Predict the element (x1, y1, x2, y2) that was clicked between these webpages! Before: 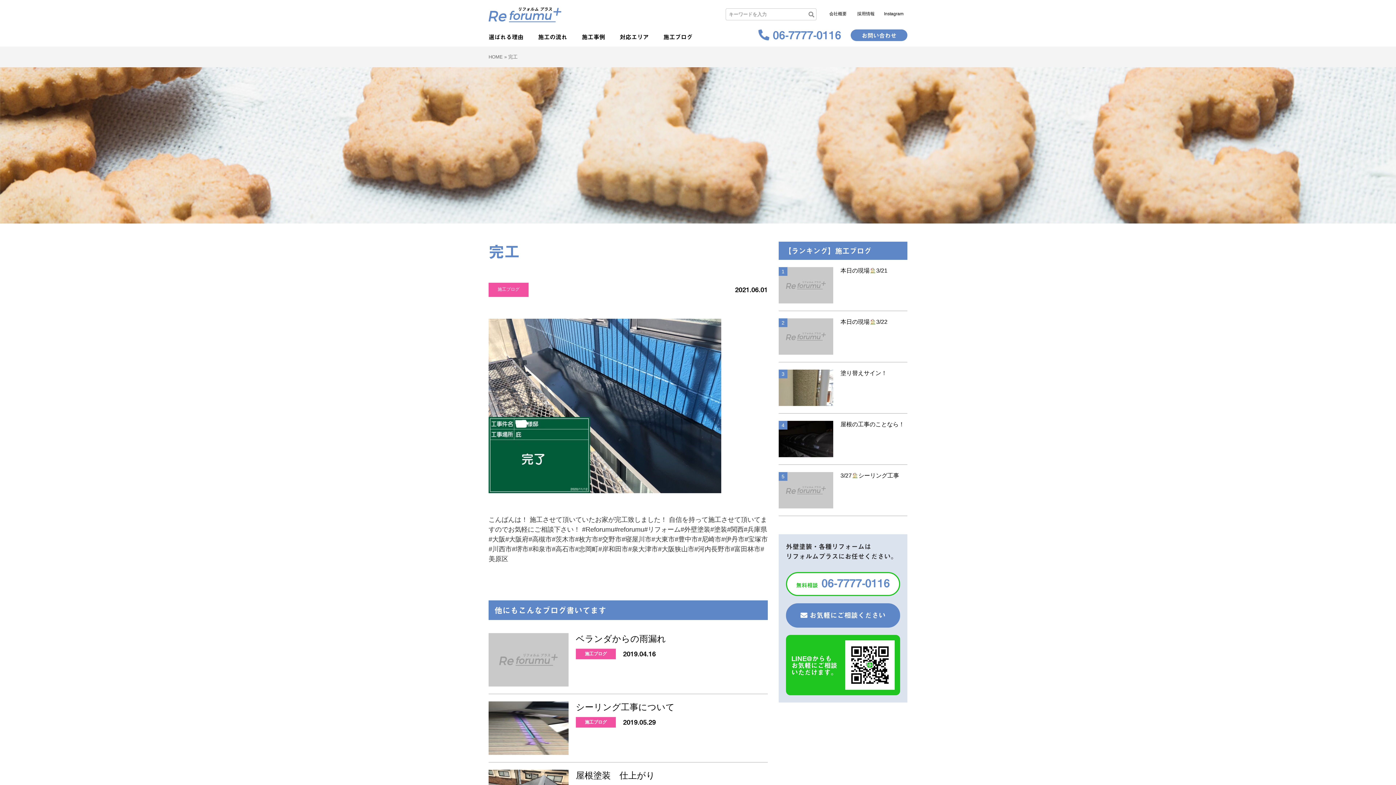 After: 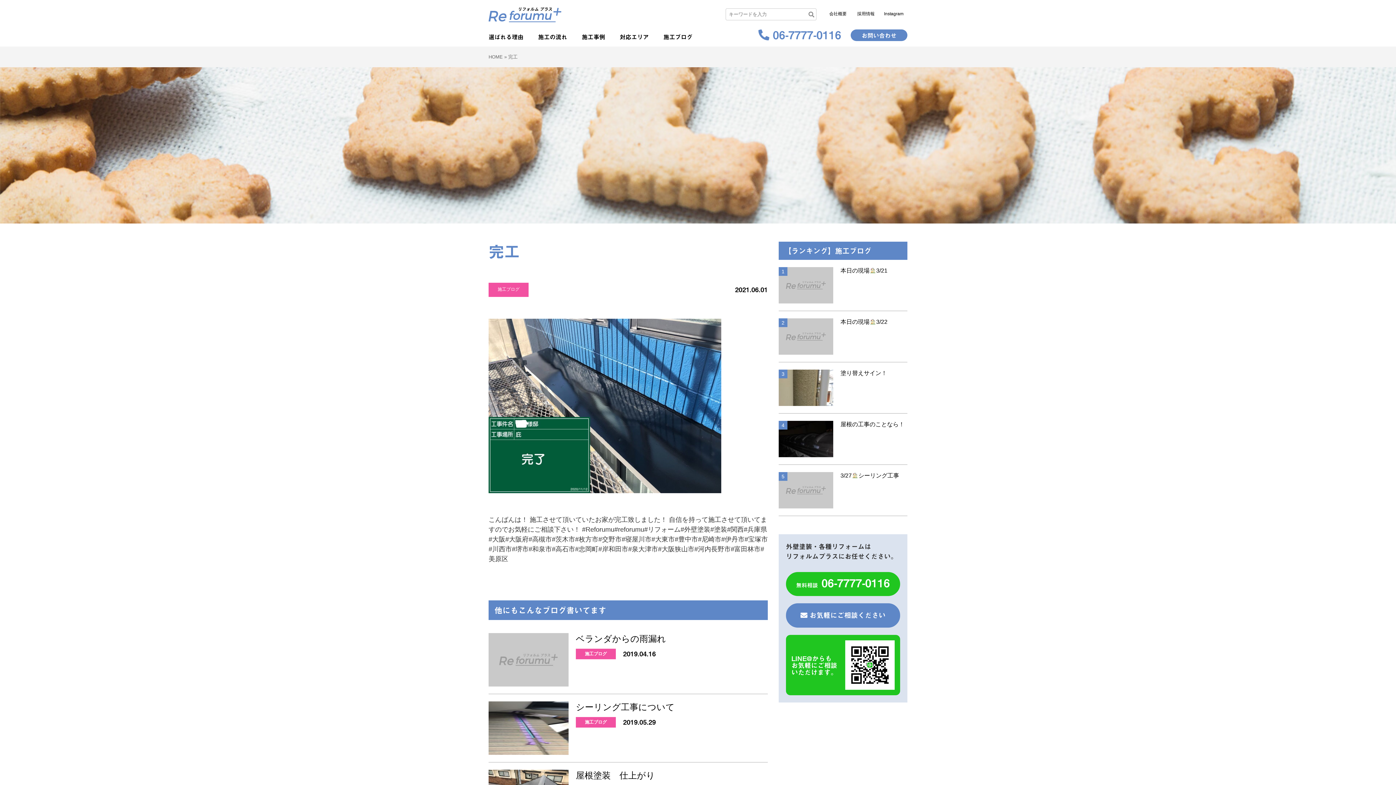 Action: label: 無料相談 06-7777-0116 bbox: (786, 572, 900, 596)